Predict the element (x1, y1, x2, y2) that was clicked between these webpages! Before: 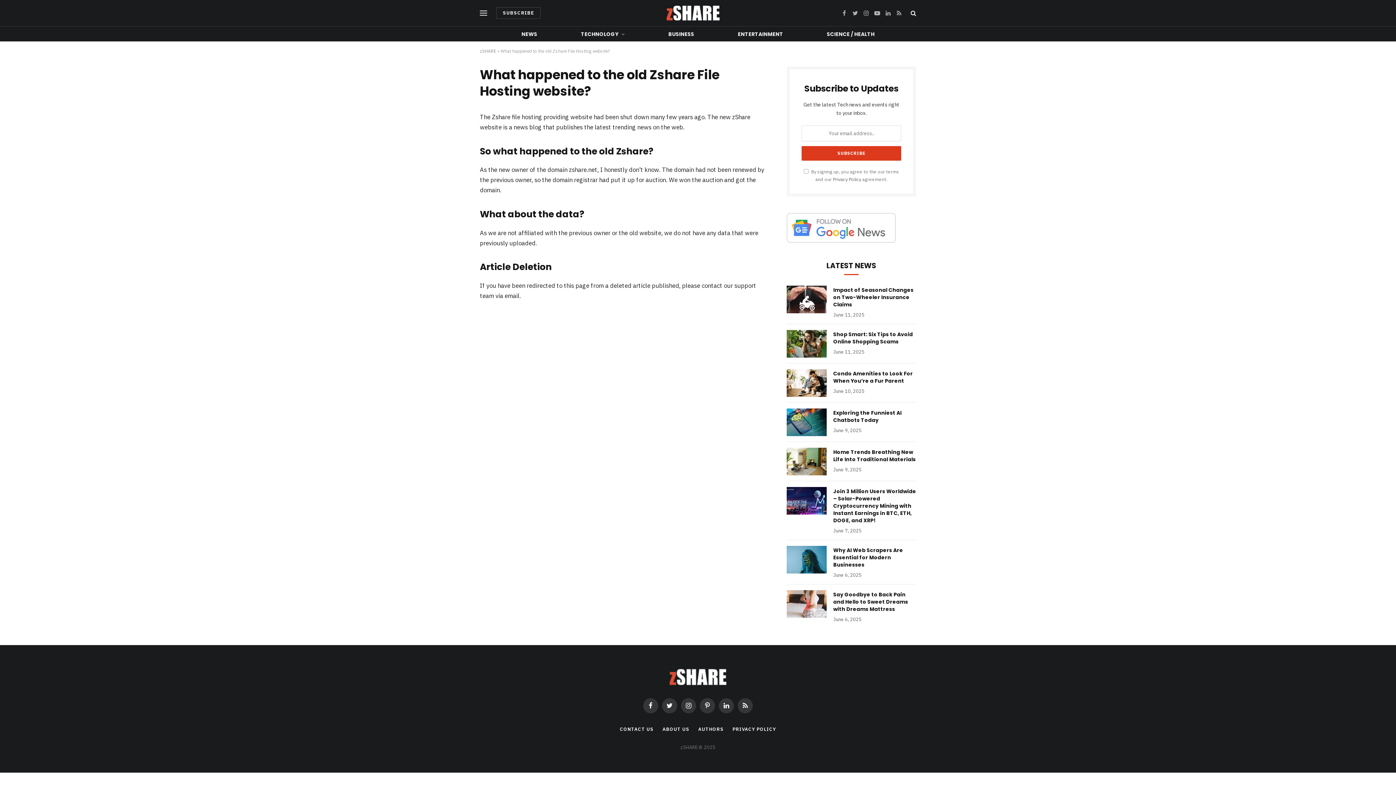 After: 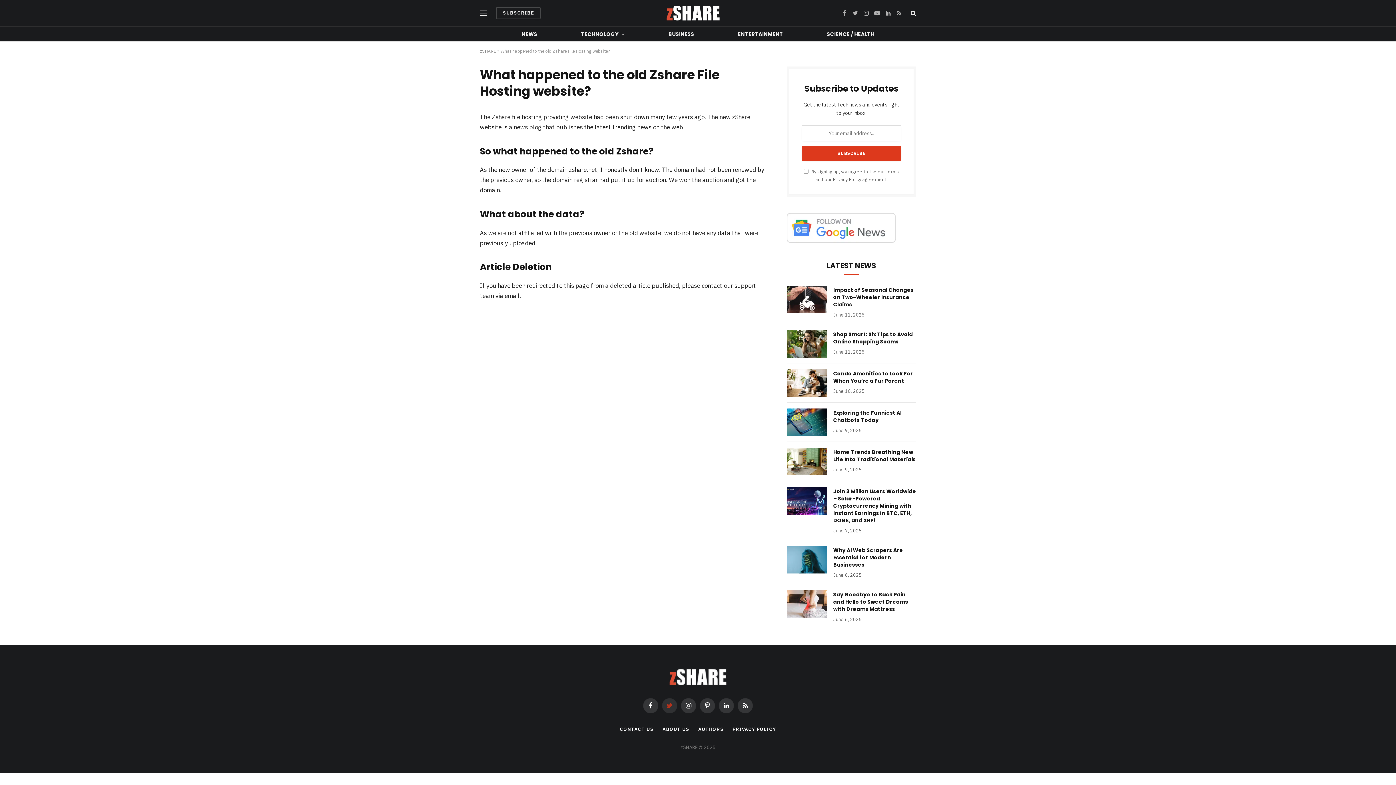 Action: bbox: (662, 698, 677, 713) label: Twitter